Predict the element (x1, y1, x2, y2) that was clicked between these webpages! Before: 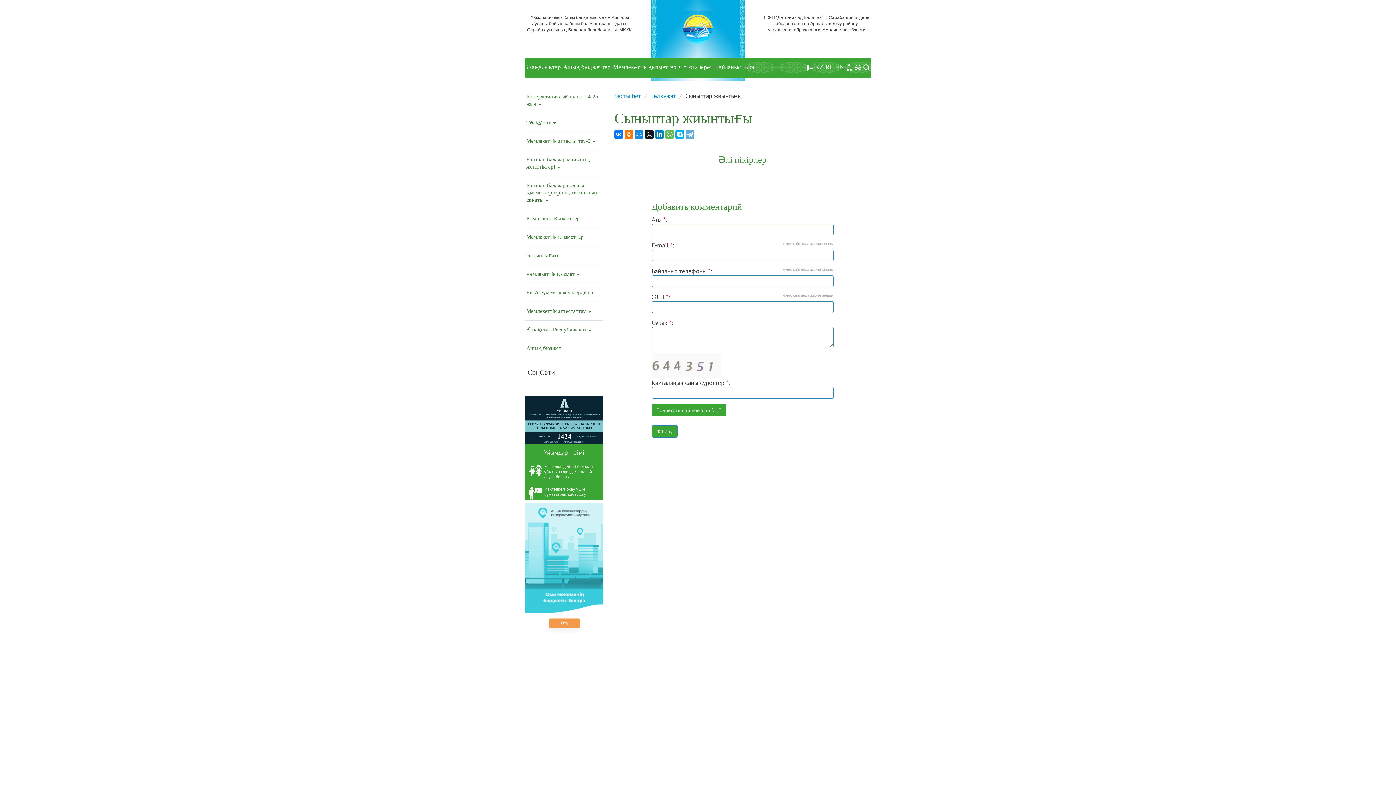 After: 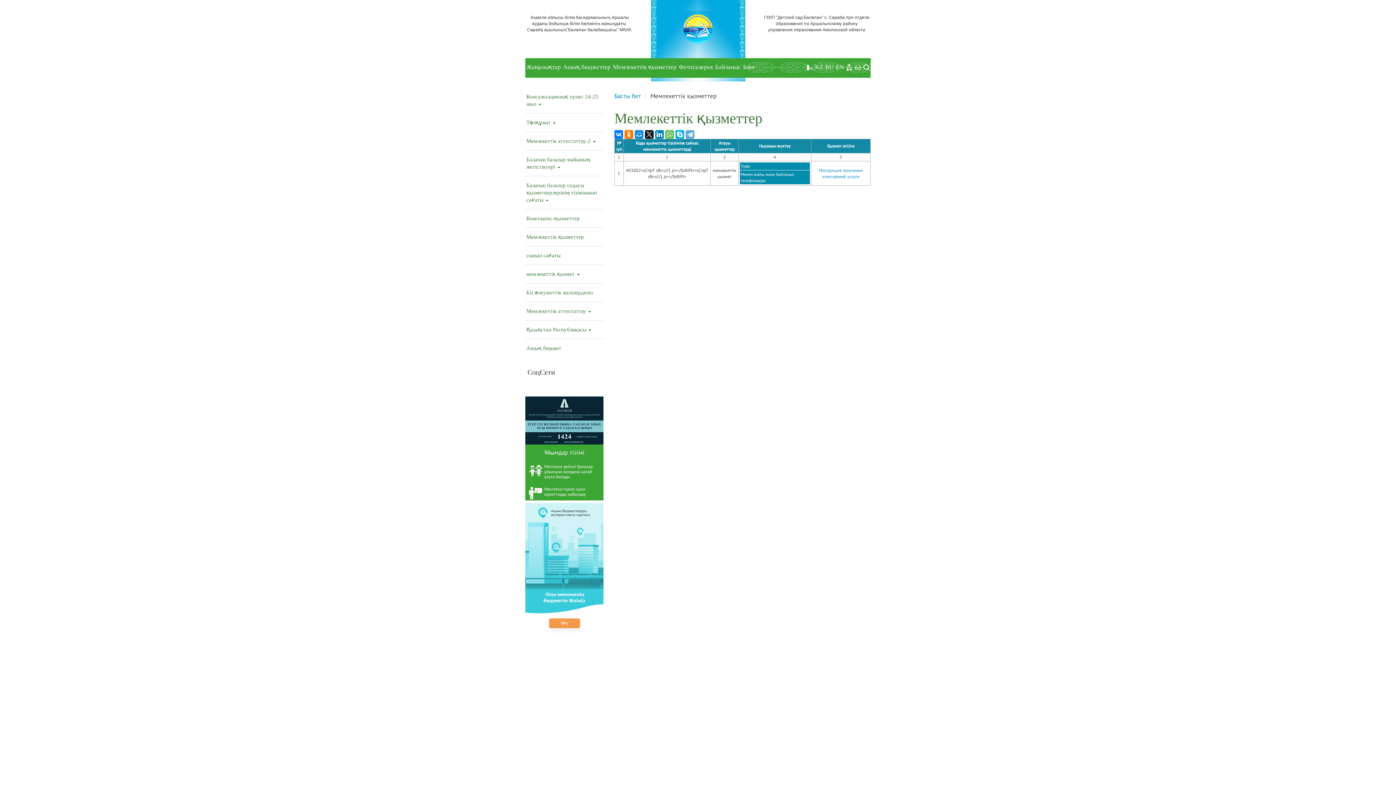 Action: bbox: (525, 228, 603, 246) label: Мемлекеттік қызметтер